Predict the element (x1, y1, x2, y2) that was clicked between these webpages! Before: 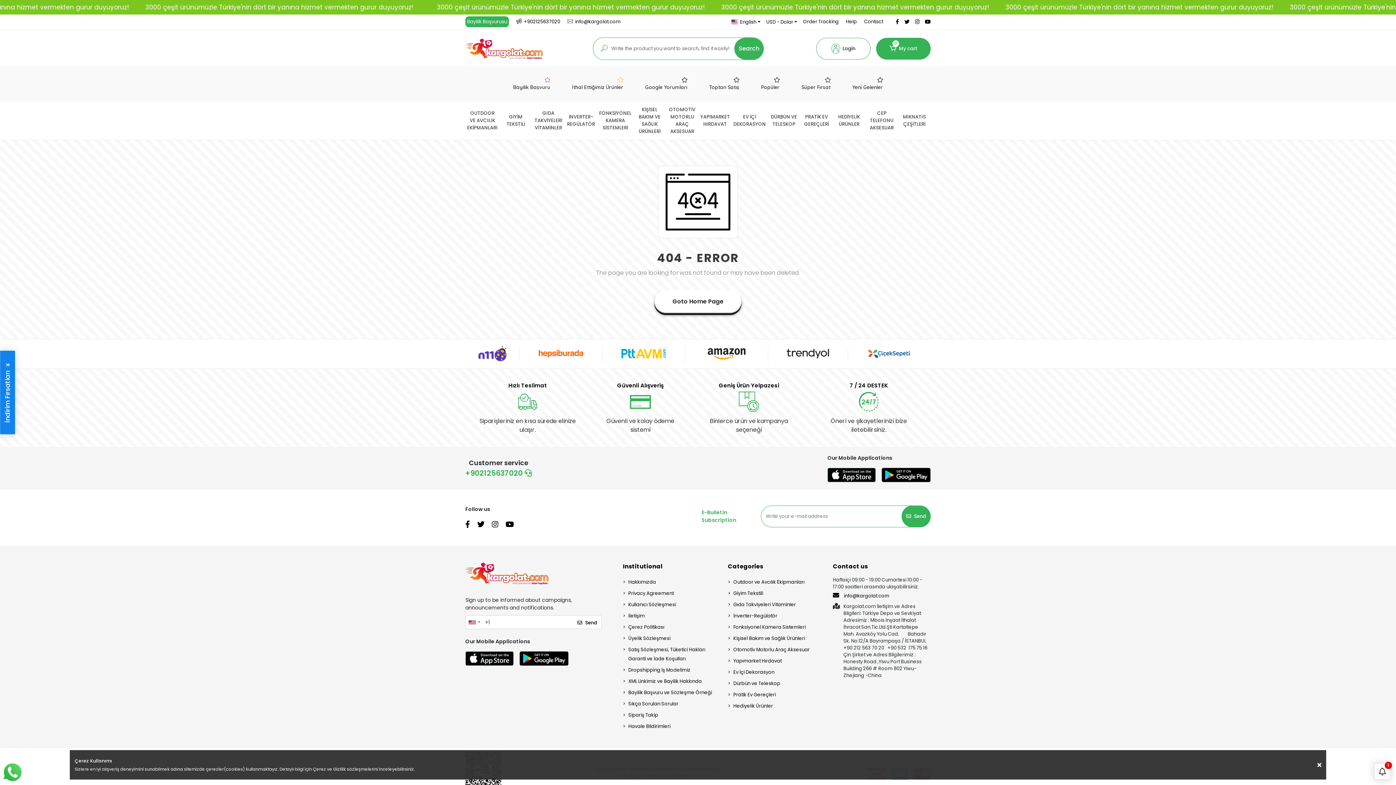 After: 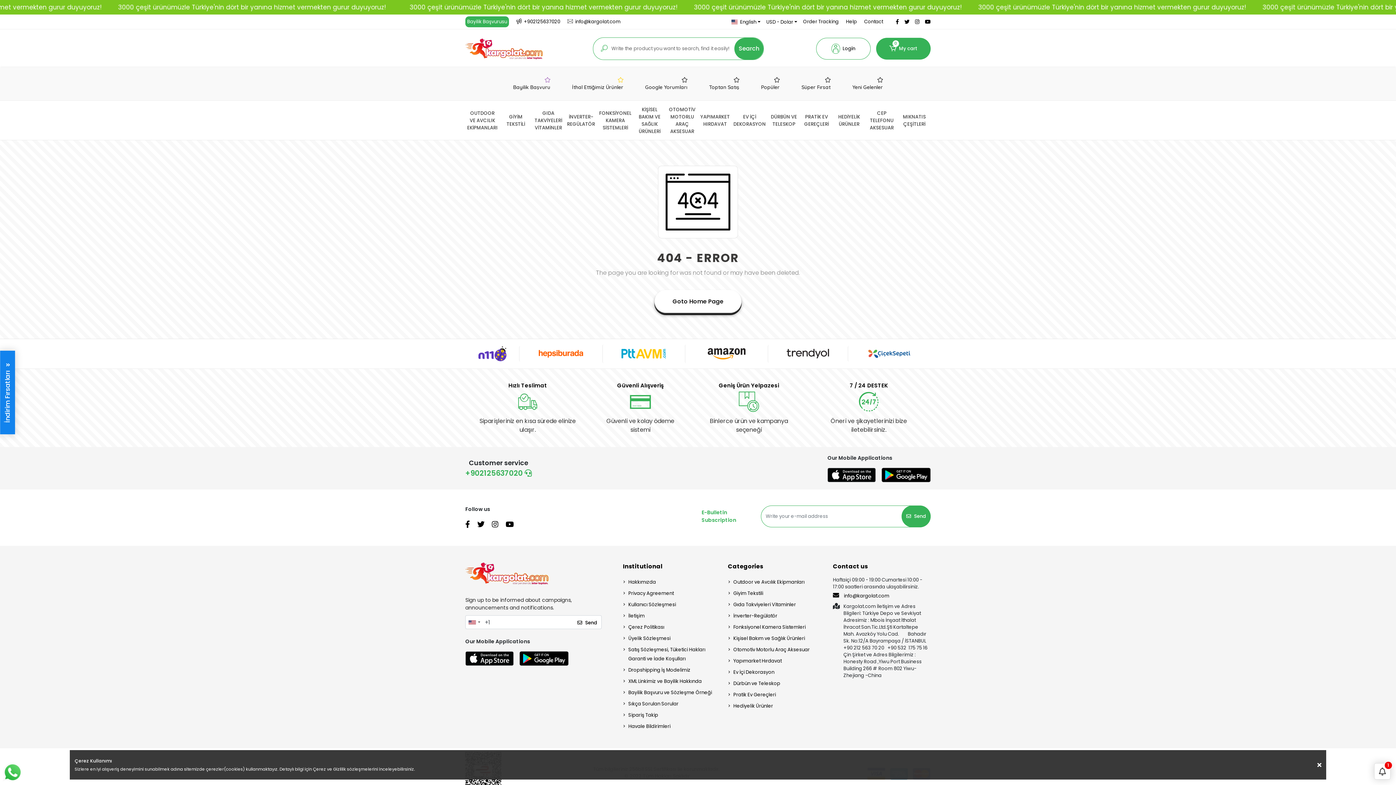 Action: bbox: (709, 76, 739, 91) label: Toptan Satış